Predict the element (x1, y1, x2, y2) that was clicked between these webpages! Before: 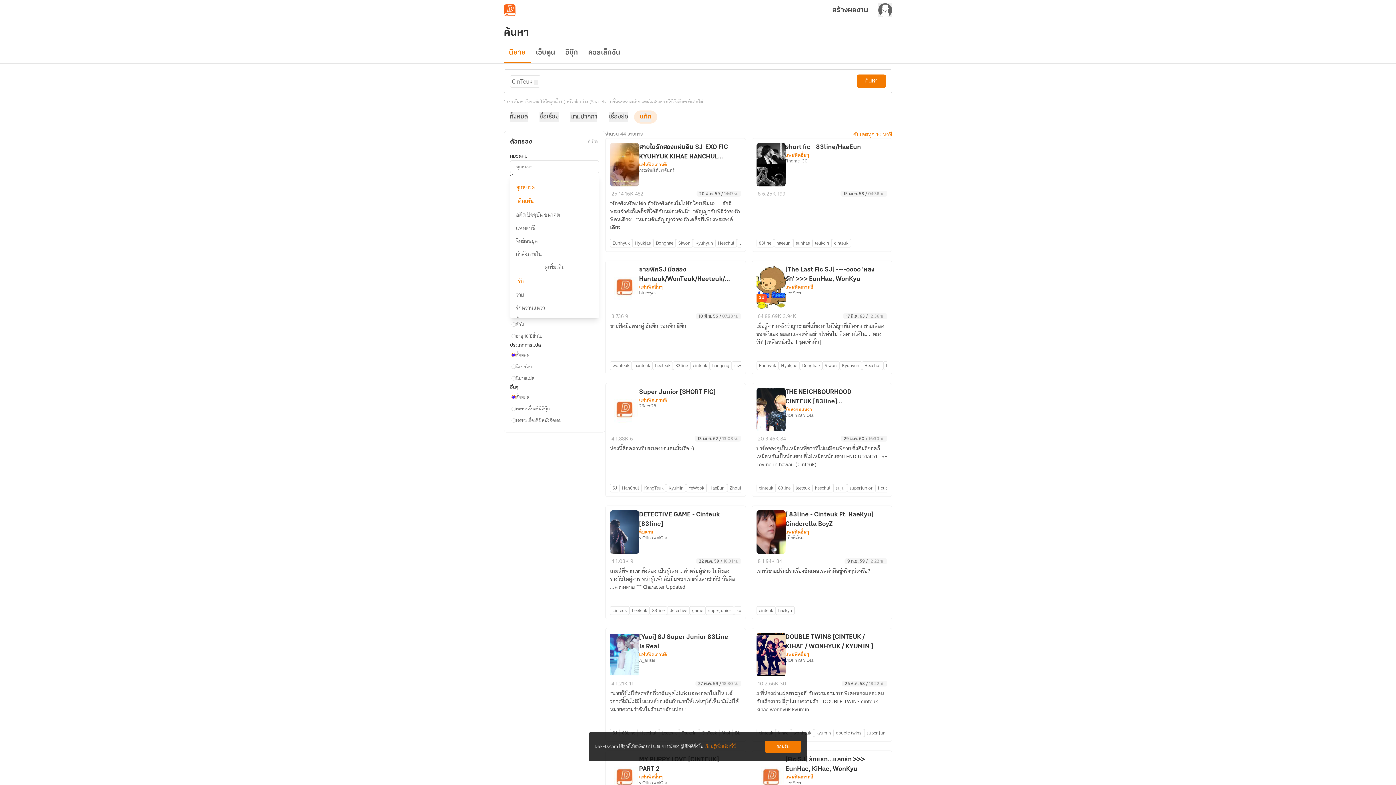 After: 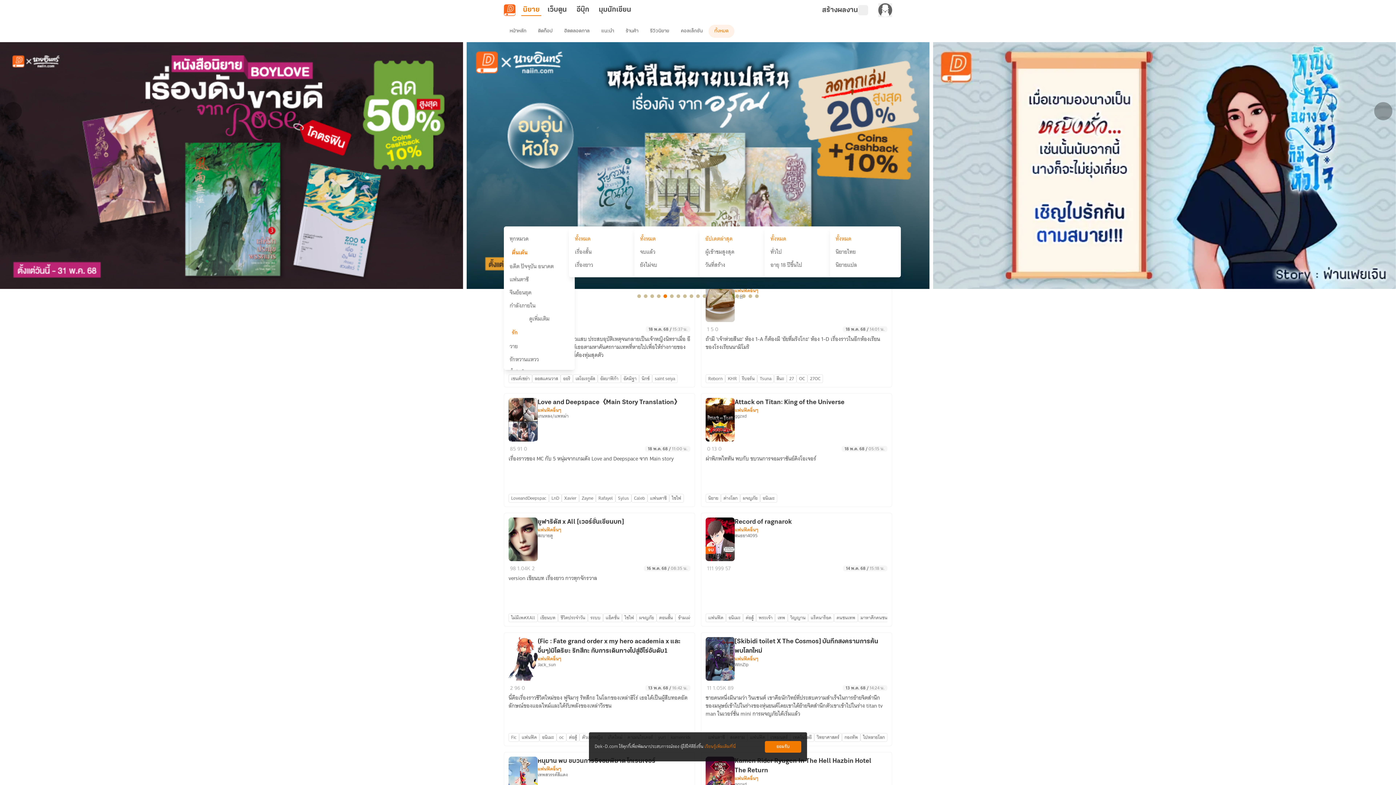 Action: label: แฟนฟิคอื่นๆ bbox: (639, 284, 662, 290)